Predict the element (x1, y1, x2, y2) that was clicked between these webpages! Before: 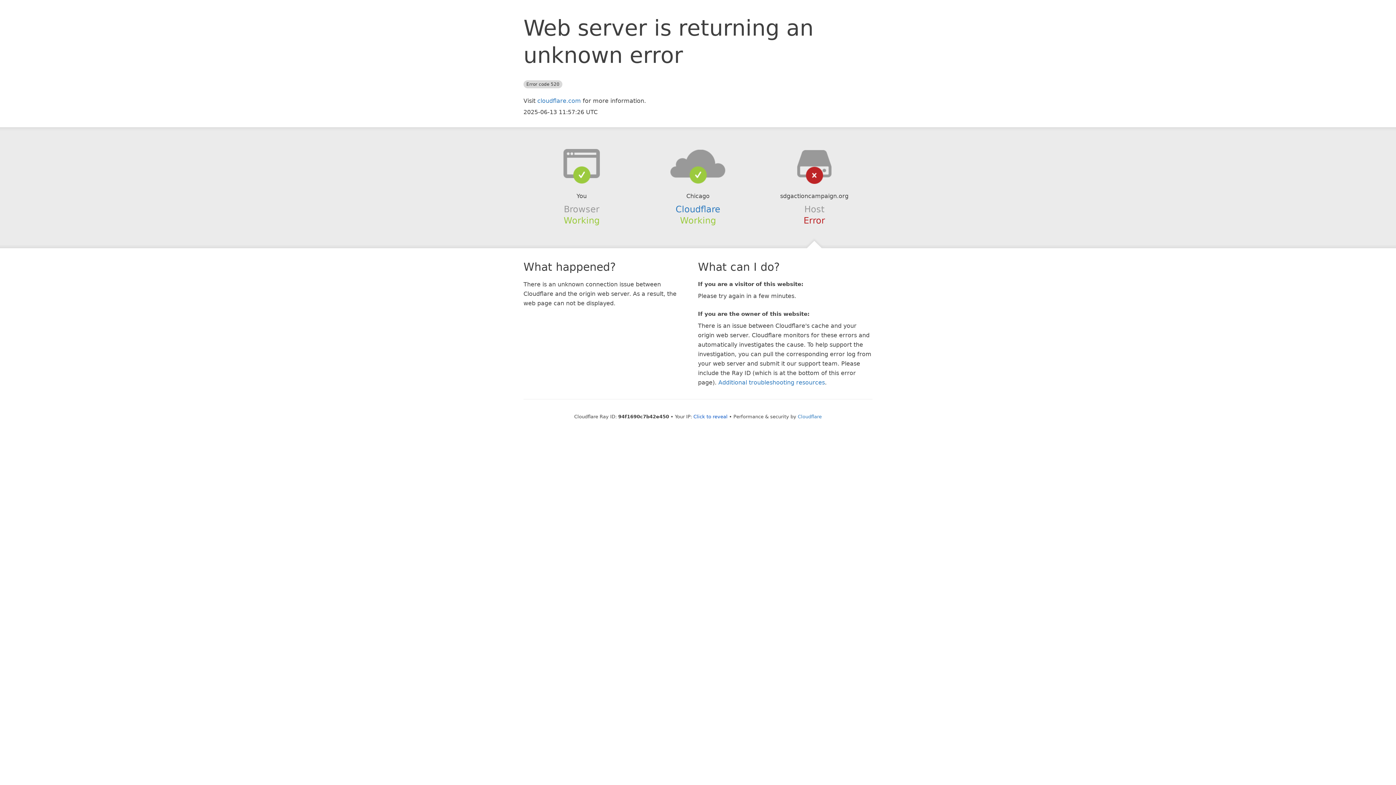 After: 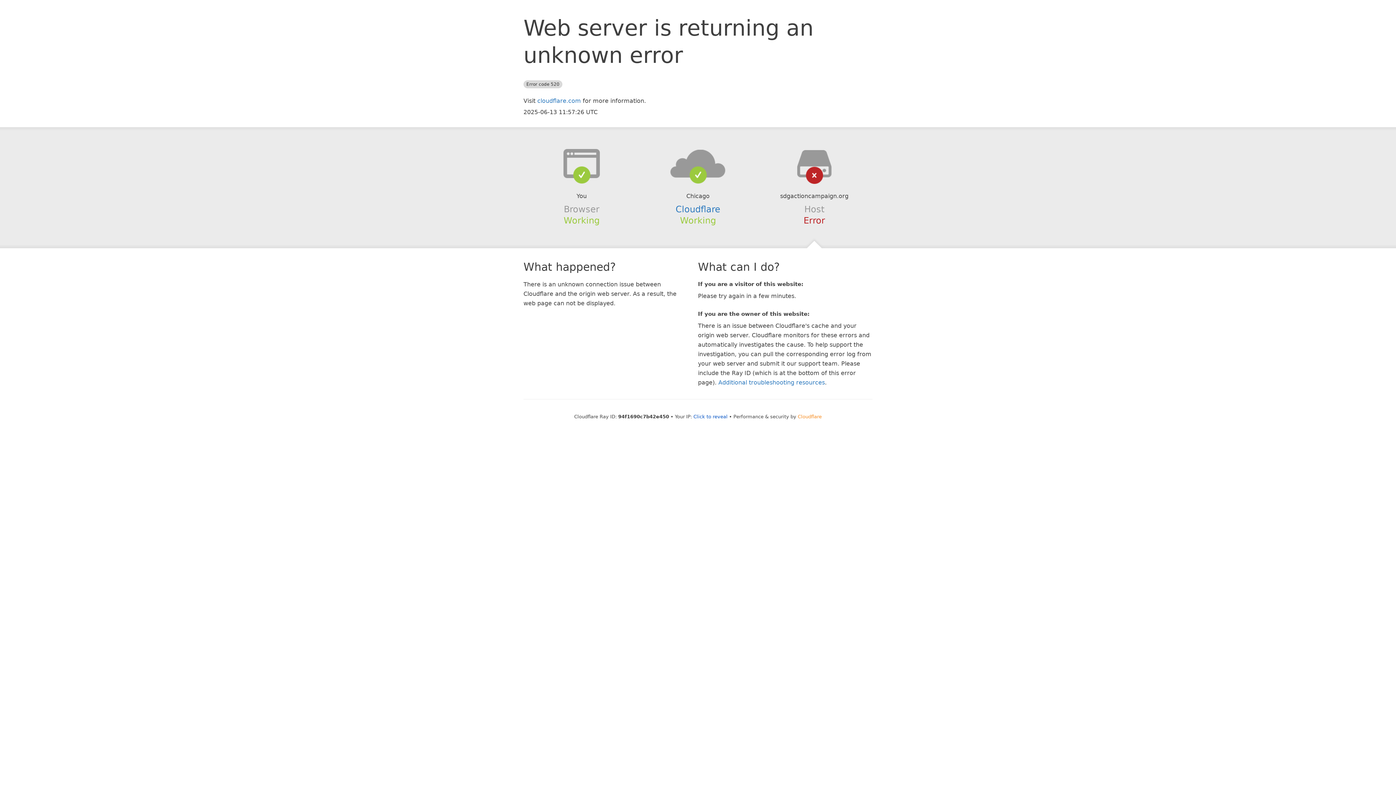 Action: bbox: (798, 414, 822, 419) label: Cloudflare